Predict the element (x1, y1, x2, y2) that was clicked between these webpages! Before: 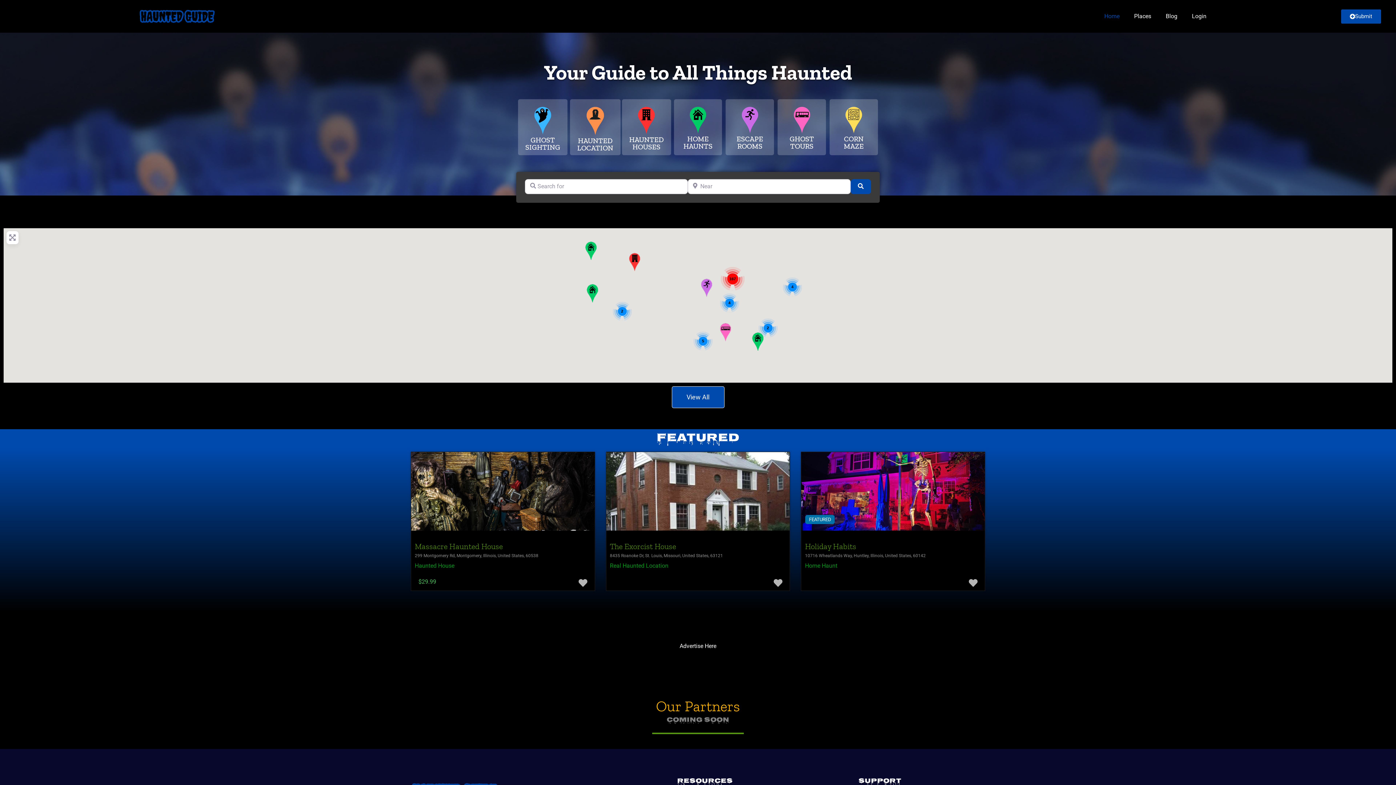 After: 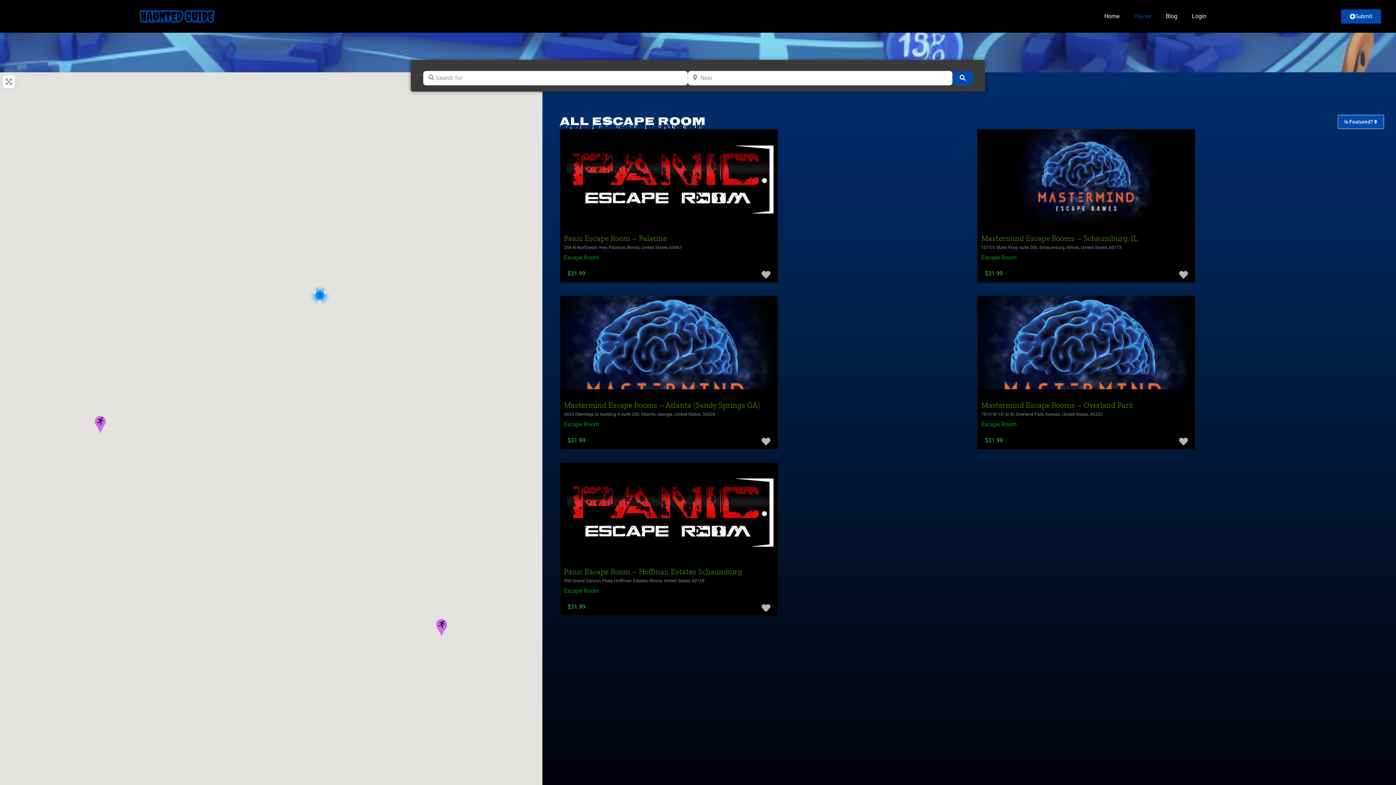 Action: bbox: (736, 134, 763, 150) label: ESCAPE ROOMS